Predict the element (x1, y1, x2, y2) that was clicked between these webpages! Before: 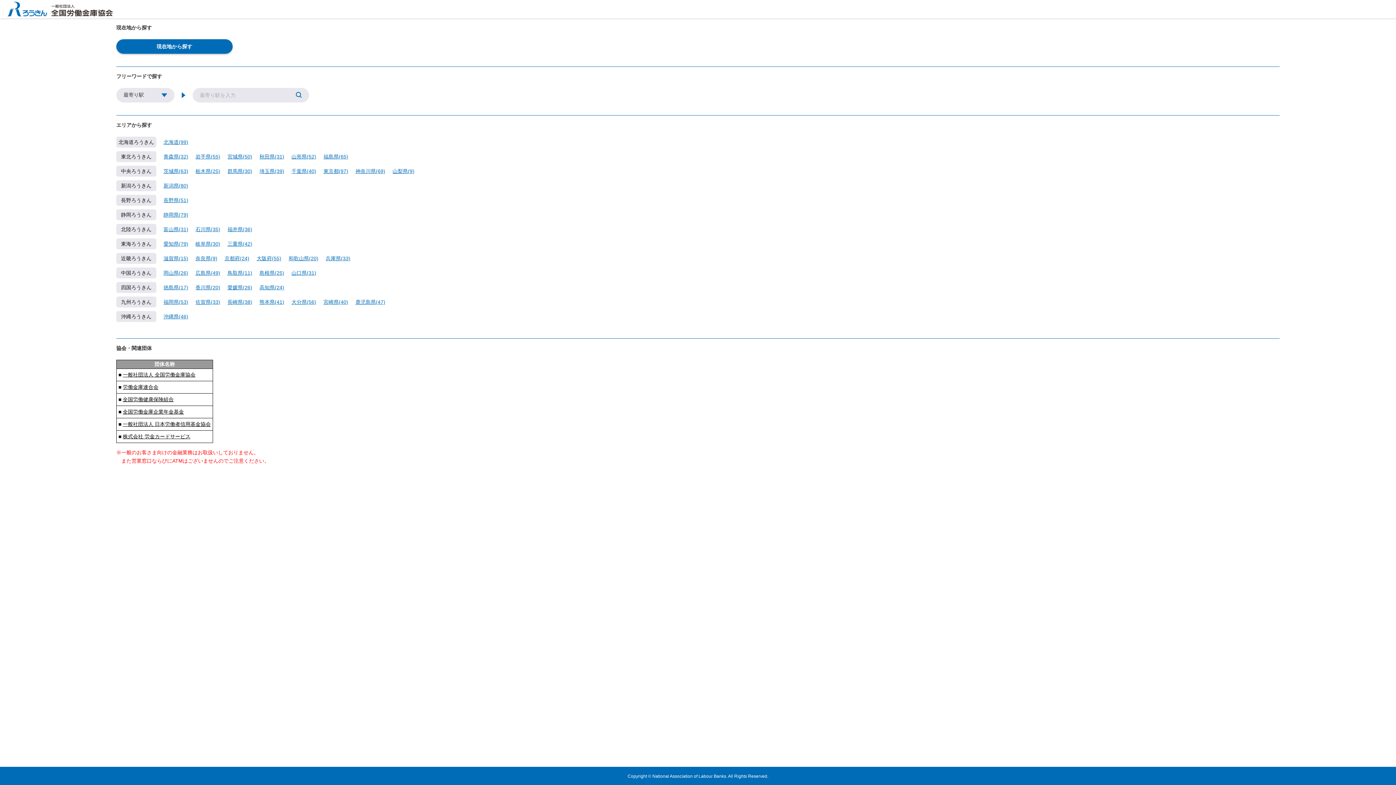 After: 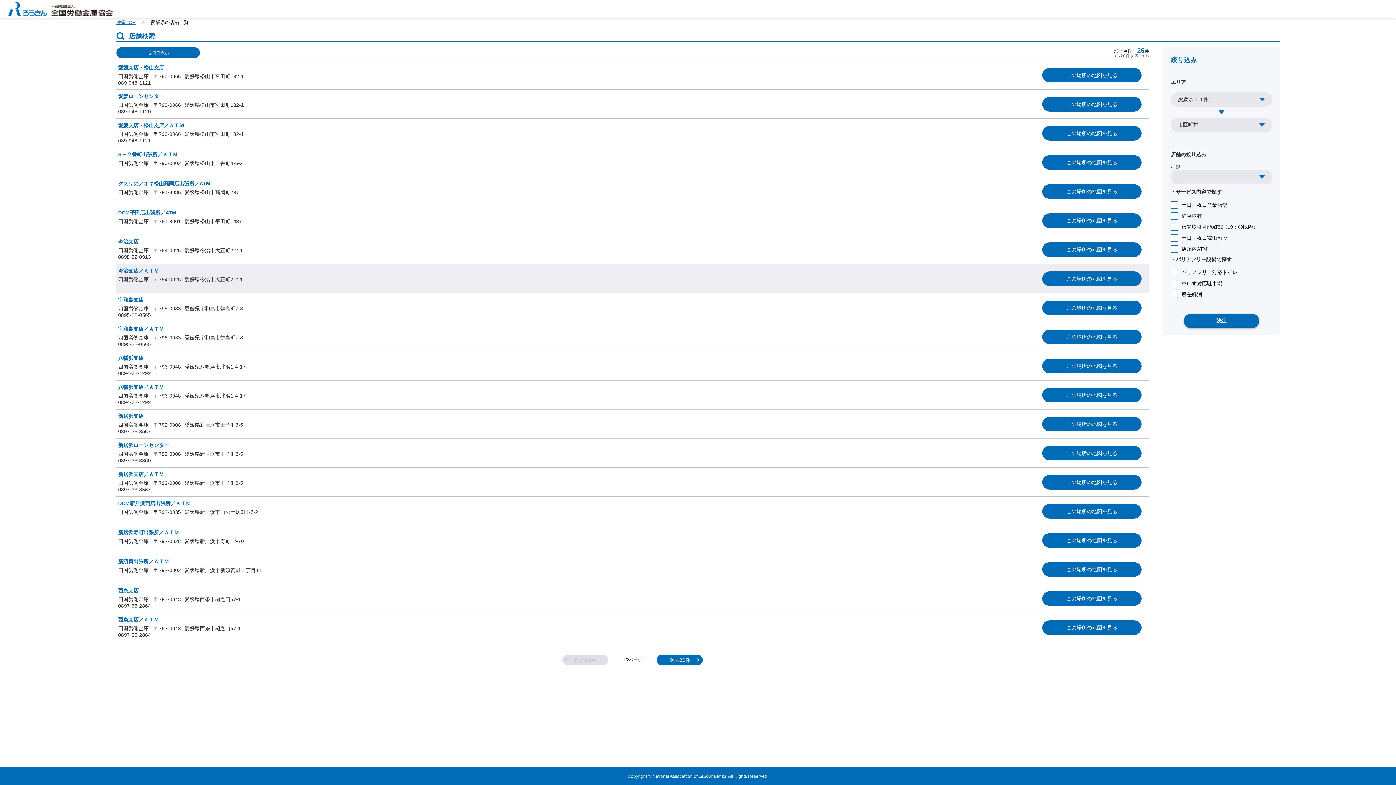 Action: bbox: (227, 284, 252, 290) label: 愛媛県(26)